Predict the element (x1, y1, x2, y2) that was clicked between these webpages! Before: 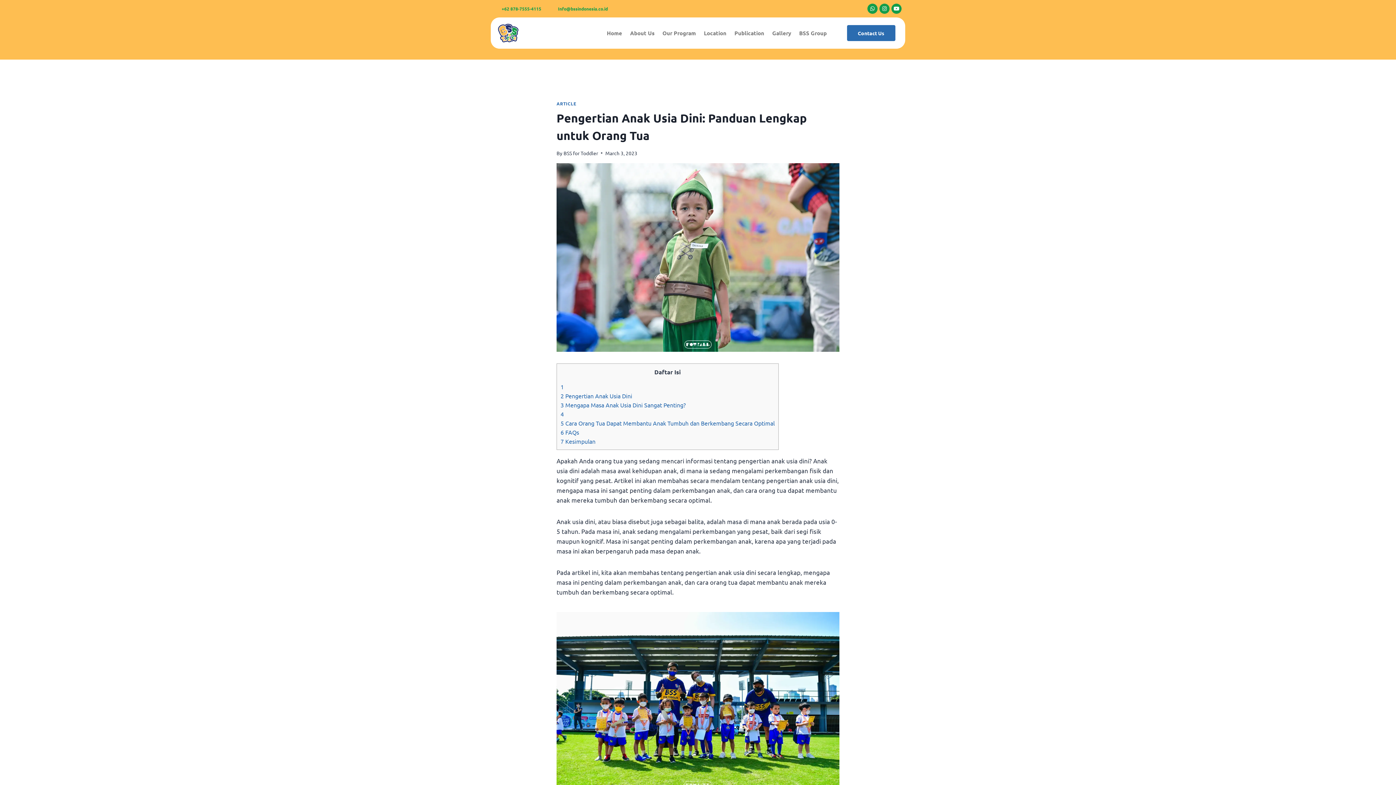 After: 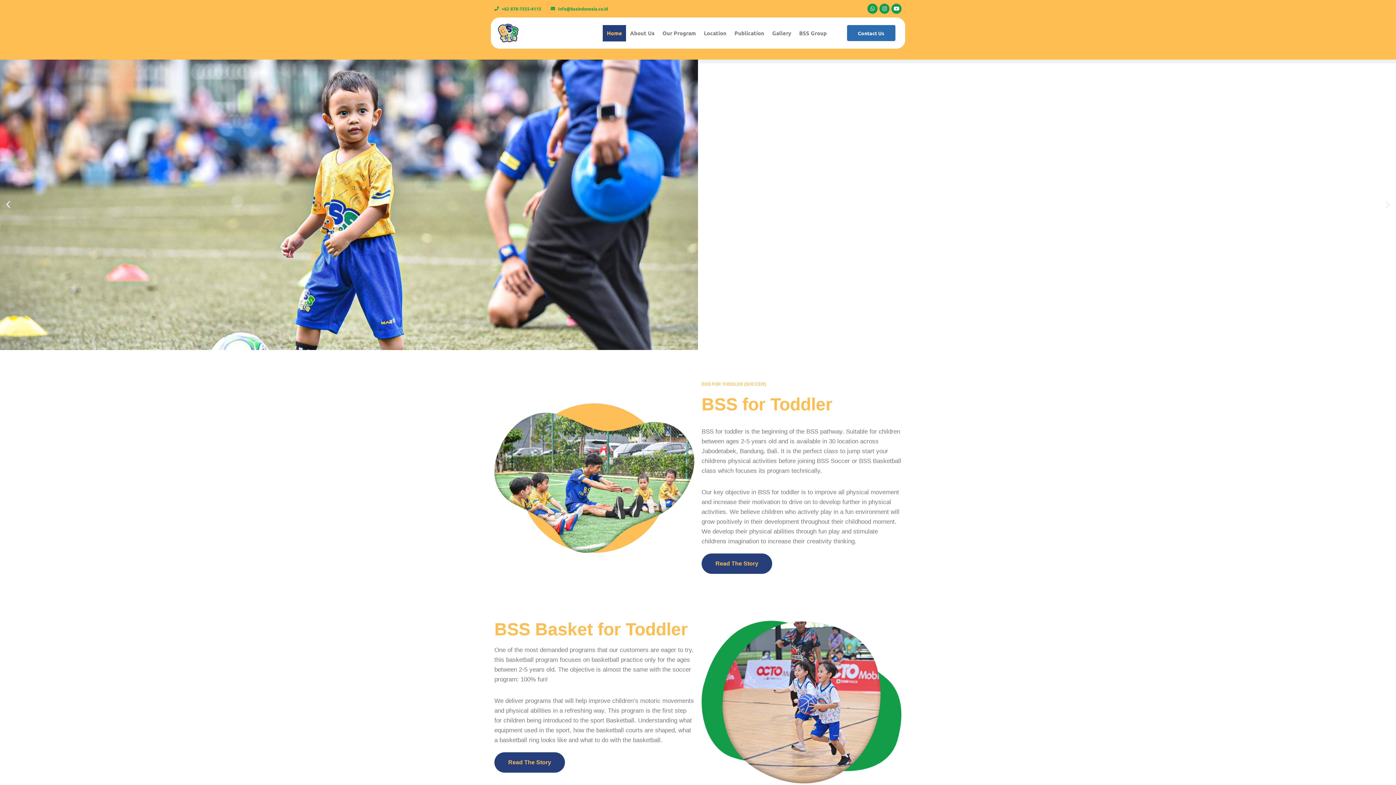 Action: bbox: (496, 21, 574, 45)